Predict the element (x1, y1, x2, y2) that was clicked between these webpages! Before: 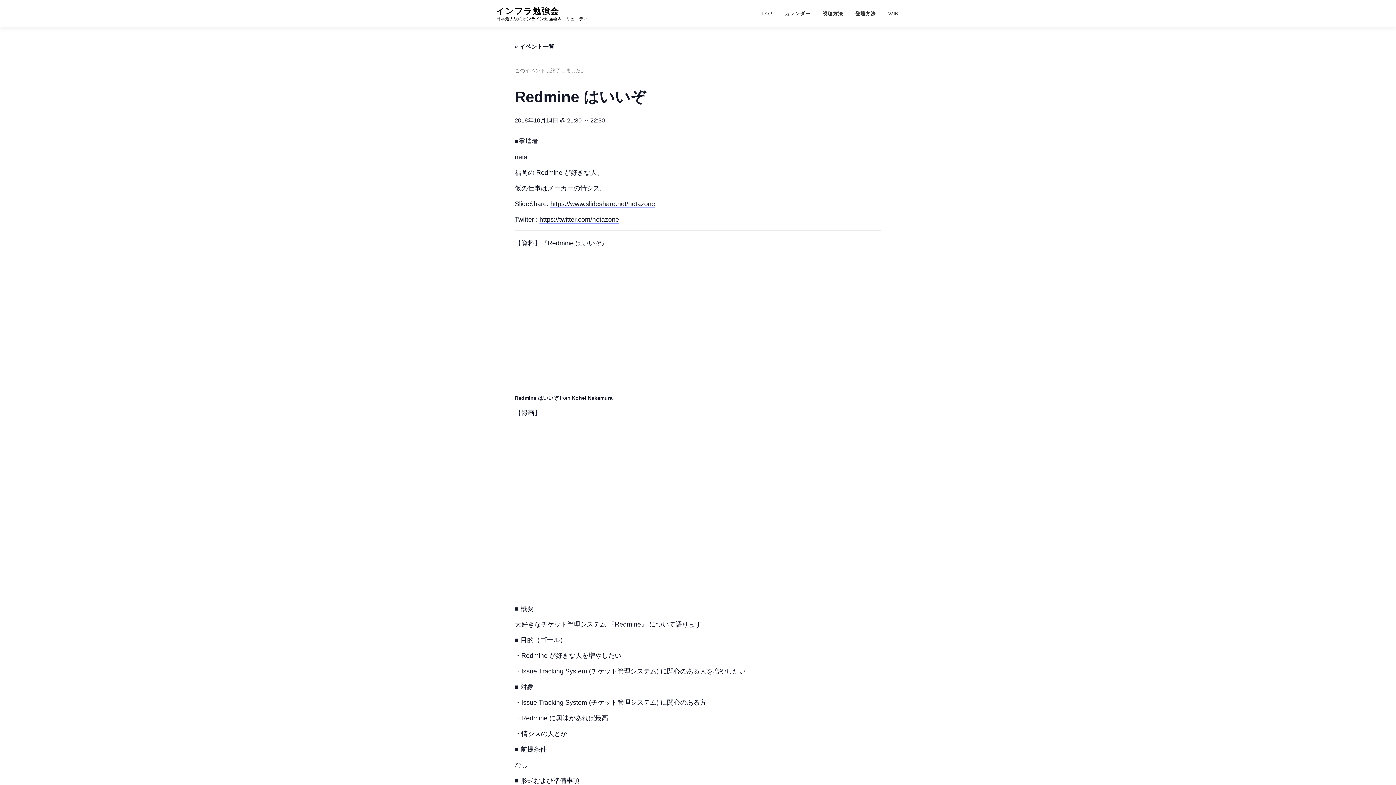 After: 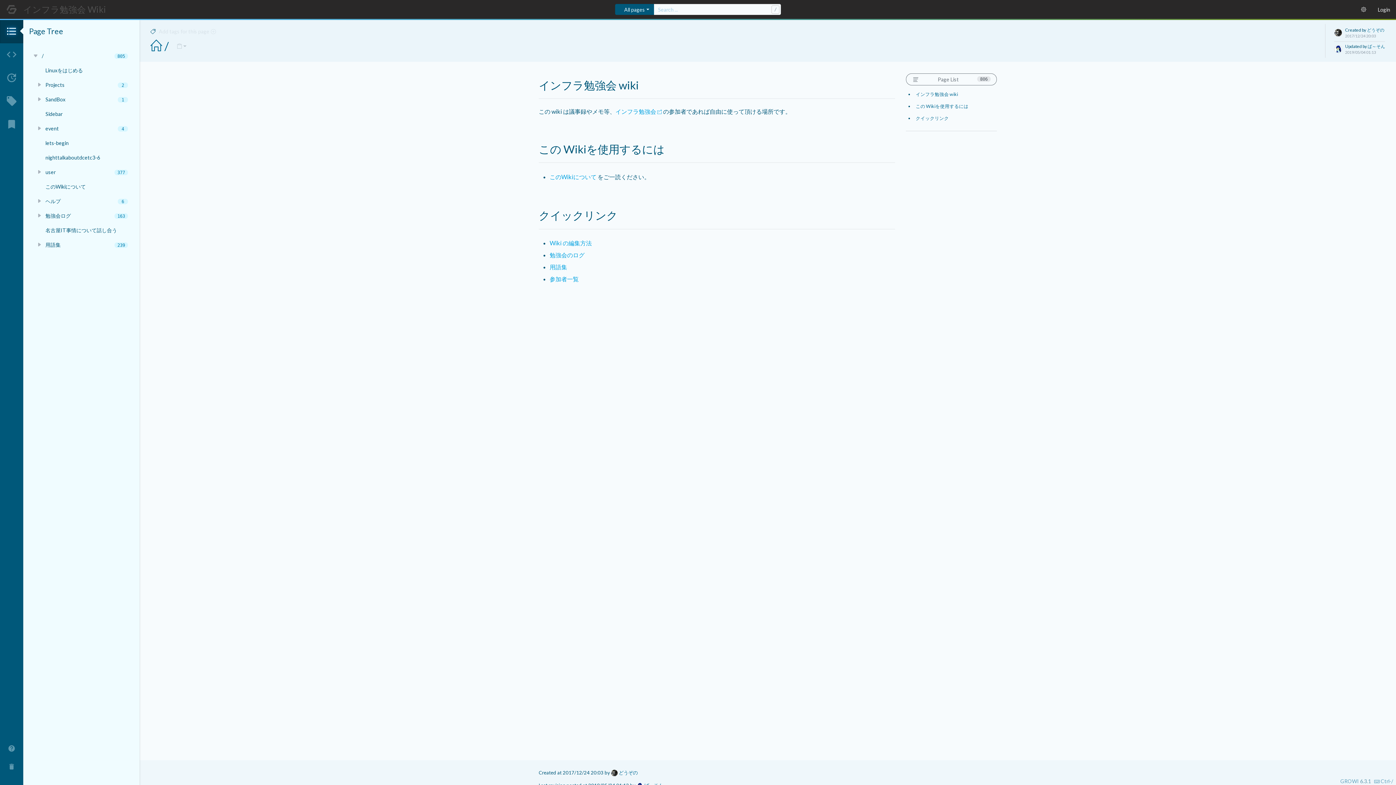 Action: label: WIKI bbox: (882, 0, 900, 27)